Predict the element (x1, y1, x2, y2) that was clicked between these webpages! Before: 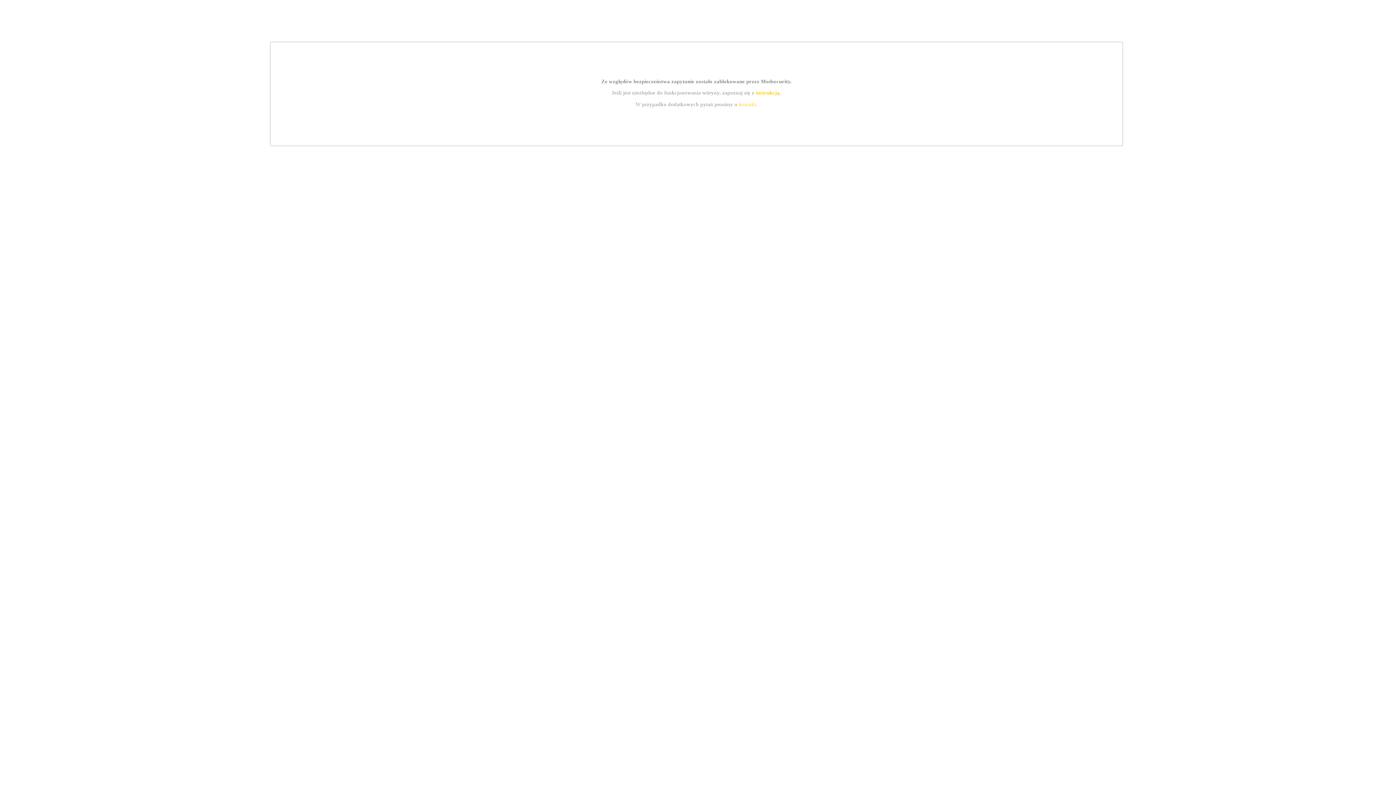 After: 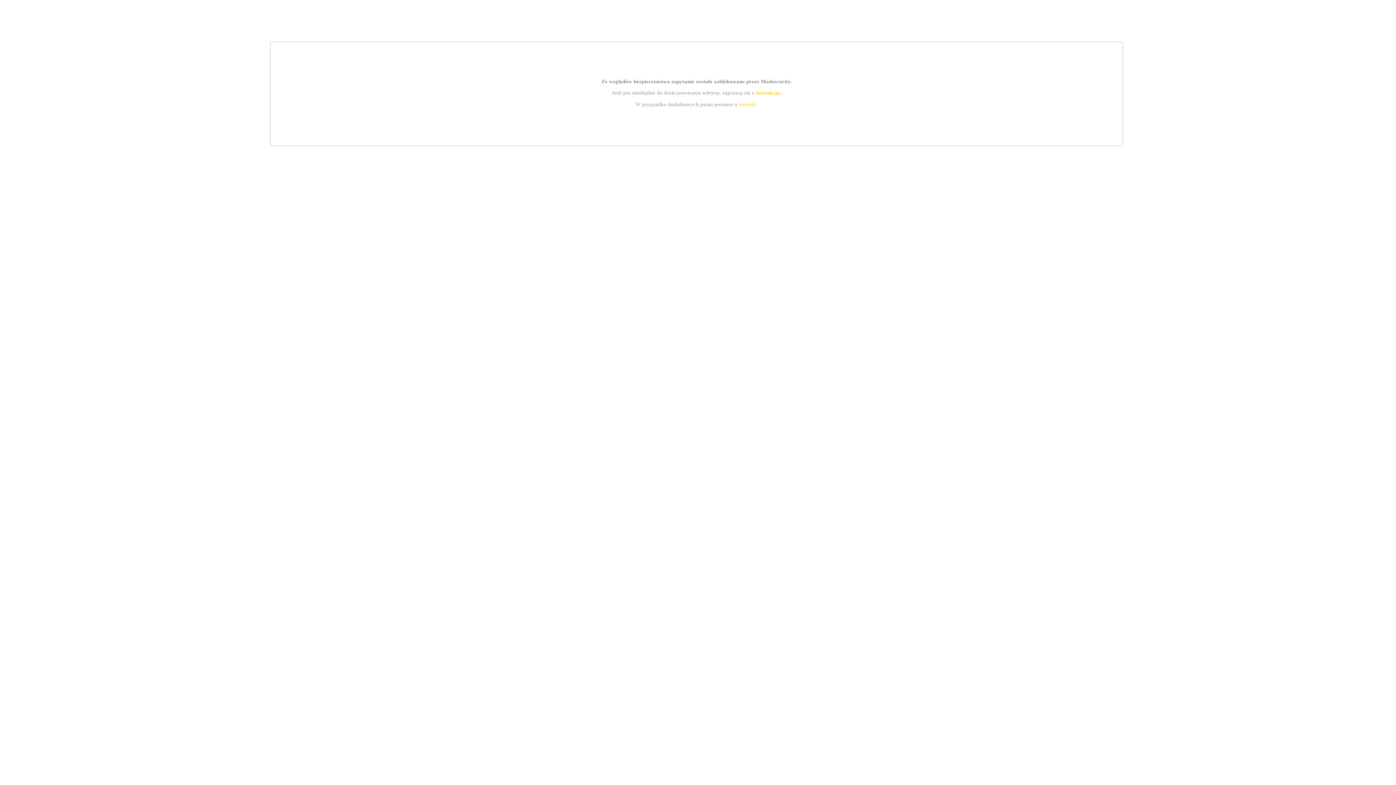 Action: label: instrukcją bbox: (755, 89, 779, 95)